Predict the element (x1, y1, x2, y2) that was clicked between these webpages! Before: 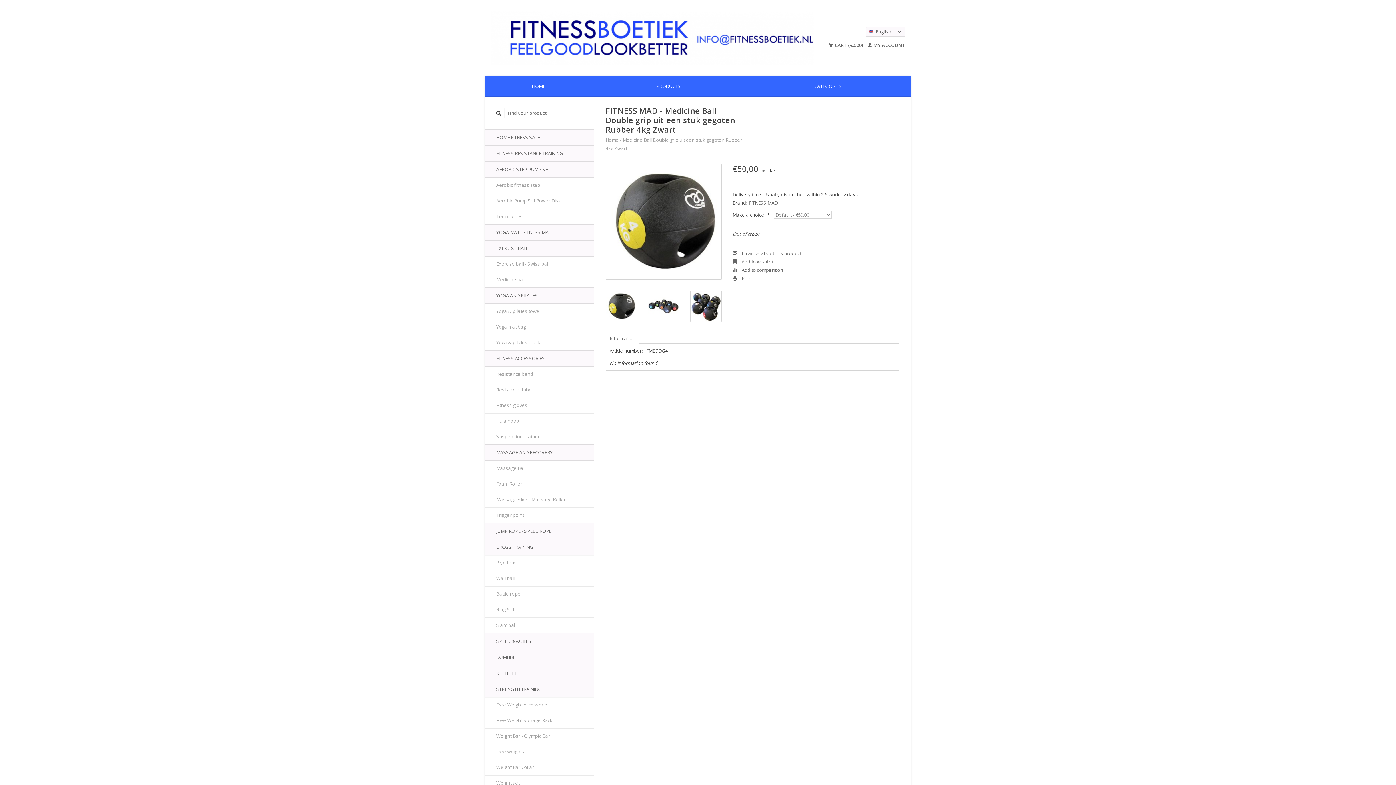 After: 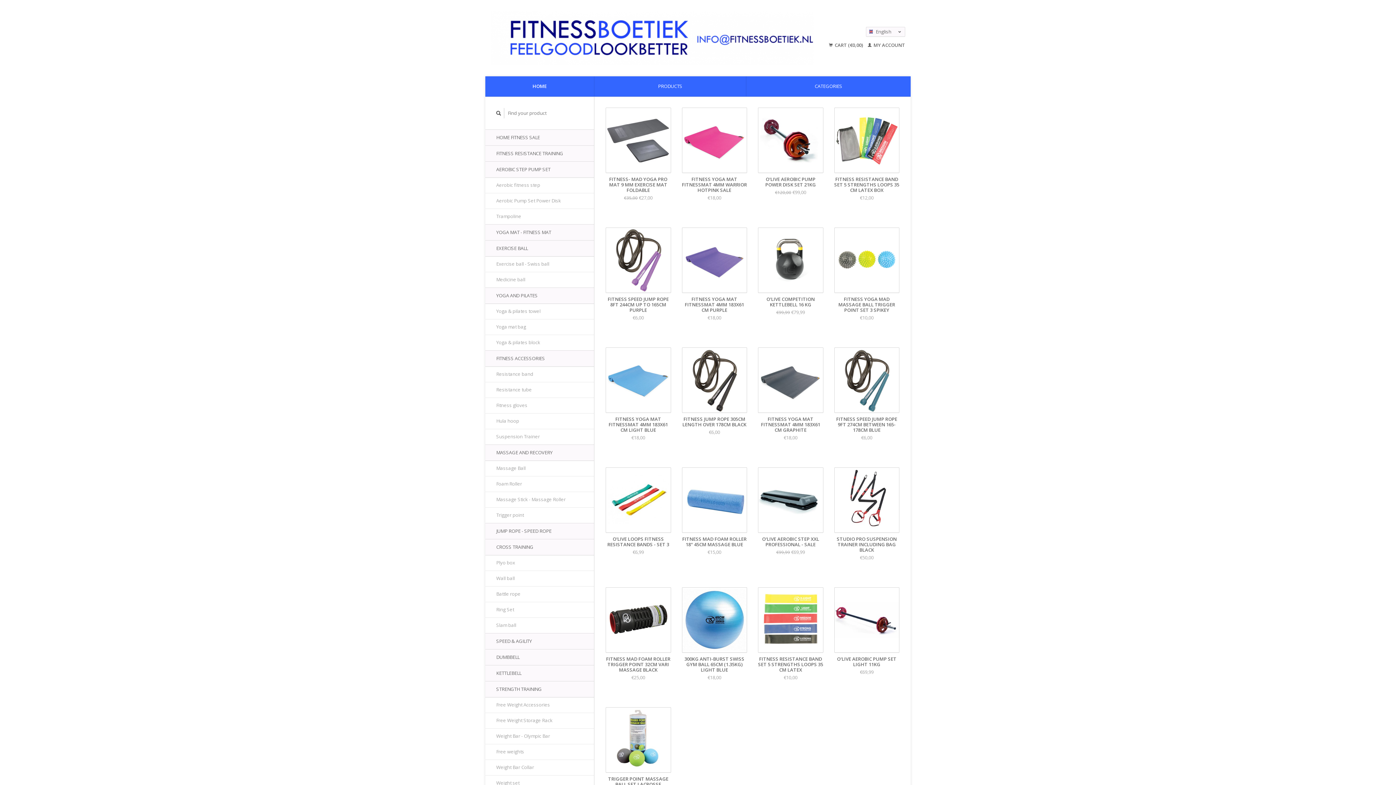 Action: label: HOME bbox: (485, 76, 592, 96)